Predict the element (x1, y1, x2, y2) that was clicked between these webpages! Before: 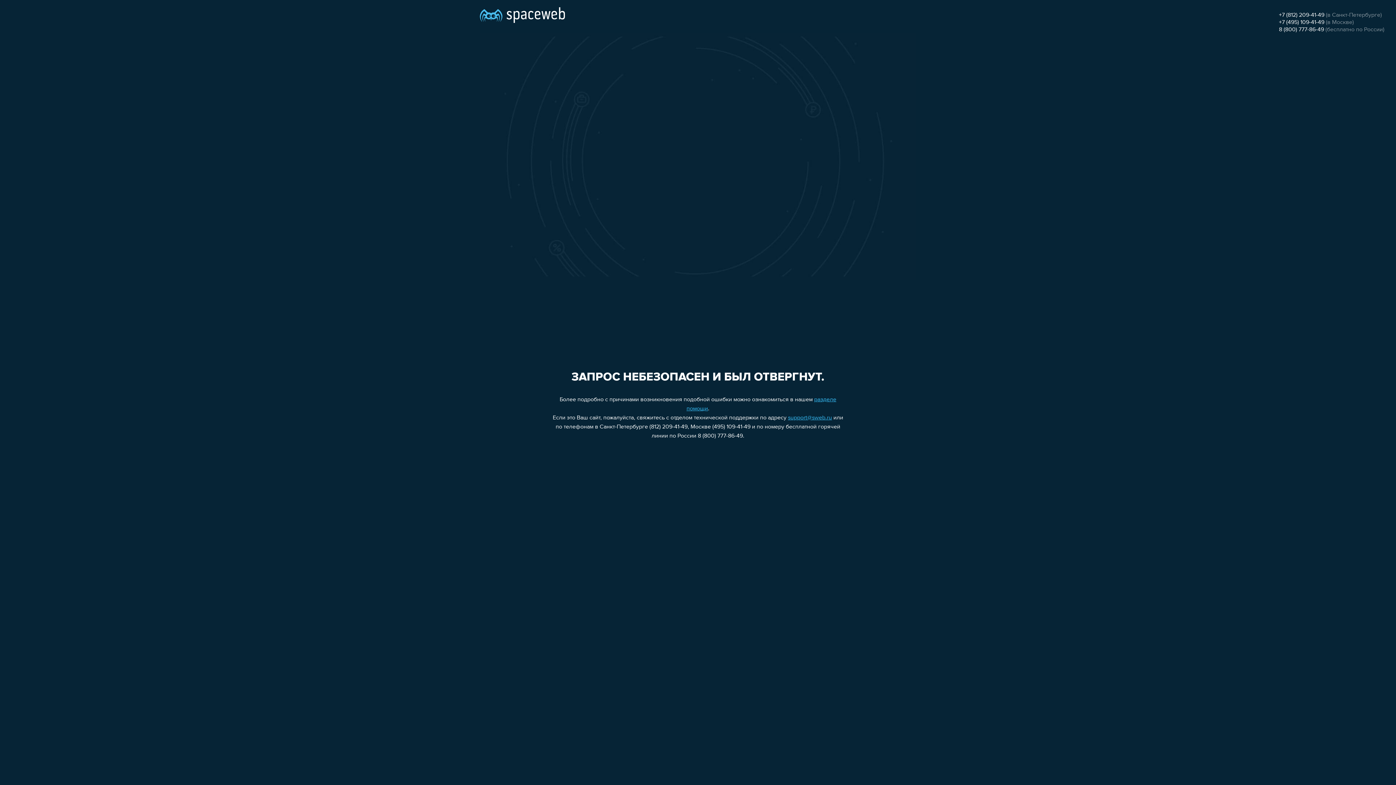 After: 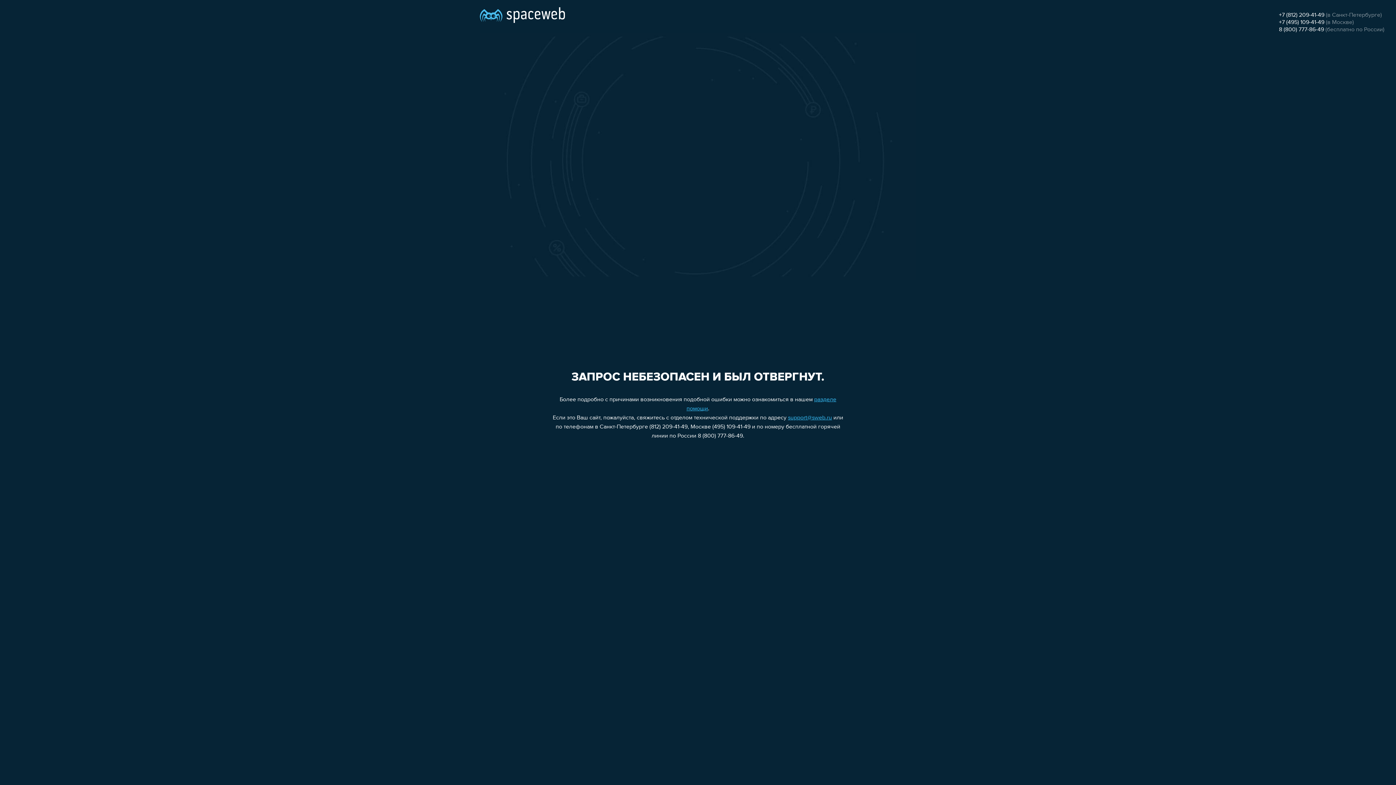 Action: bbox: (1279, 26, 1324, 32) label: 8 (800) 777-86-49